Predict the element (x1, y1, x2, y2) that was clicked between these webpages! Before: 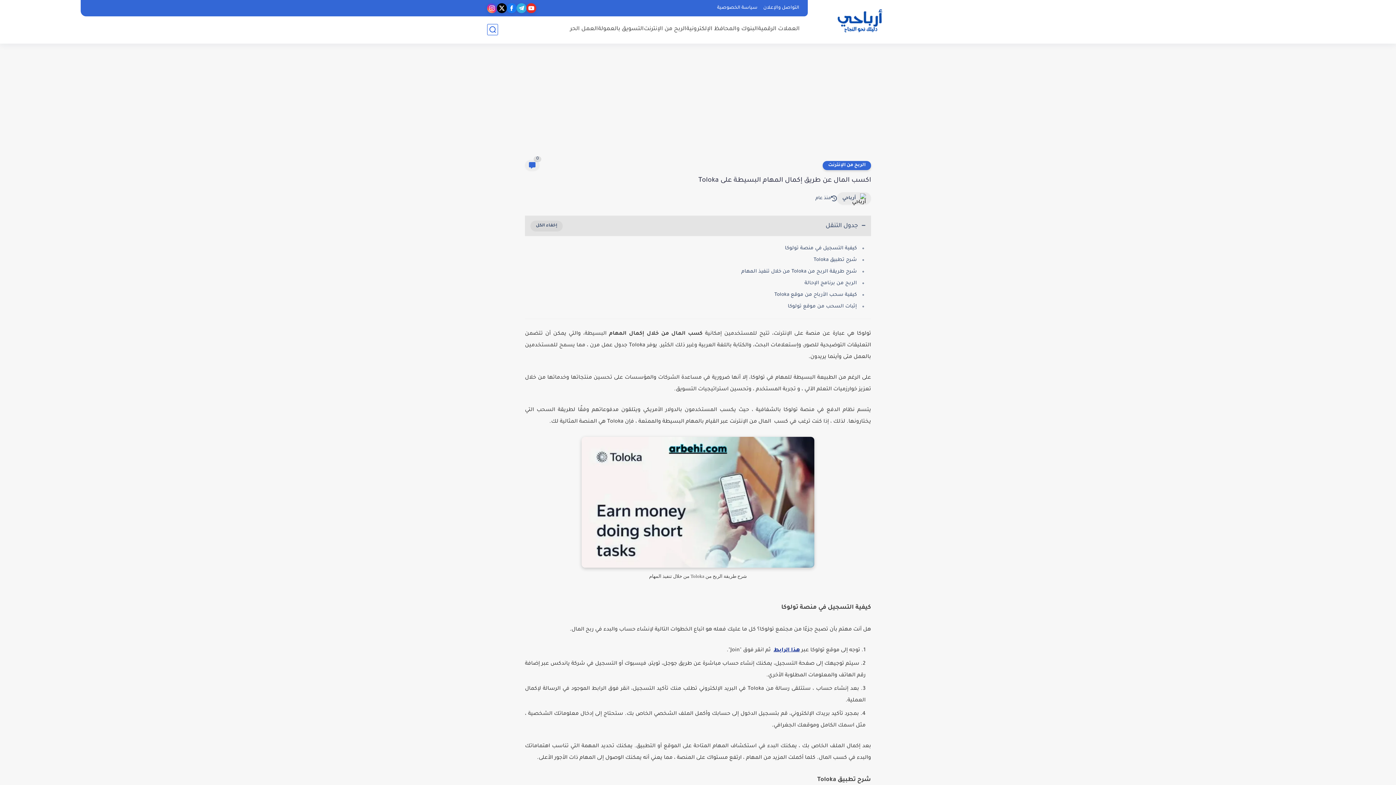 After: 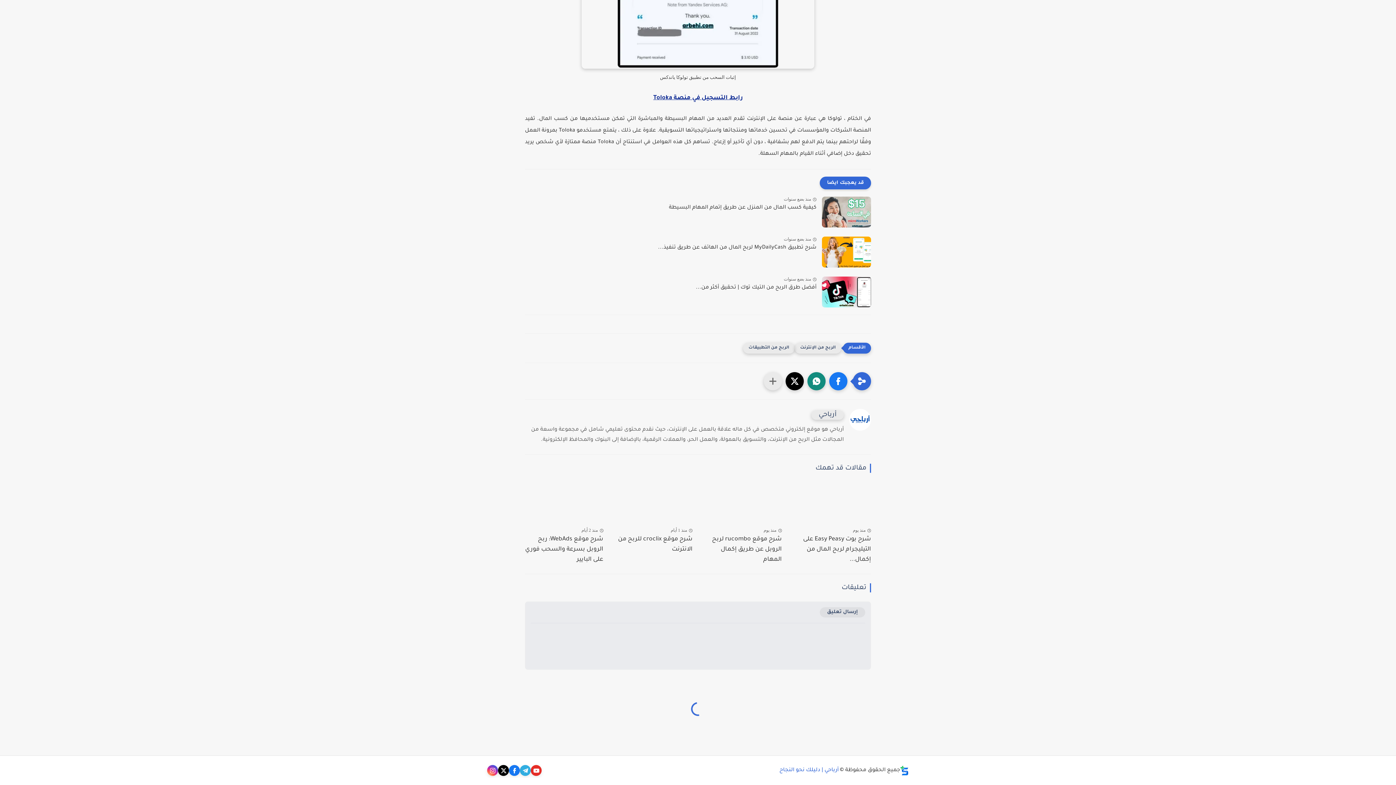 Action: bbox: (525, 160, 539, 170) label: 0